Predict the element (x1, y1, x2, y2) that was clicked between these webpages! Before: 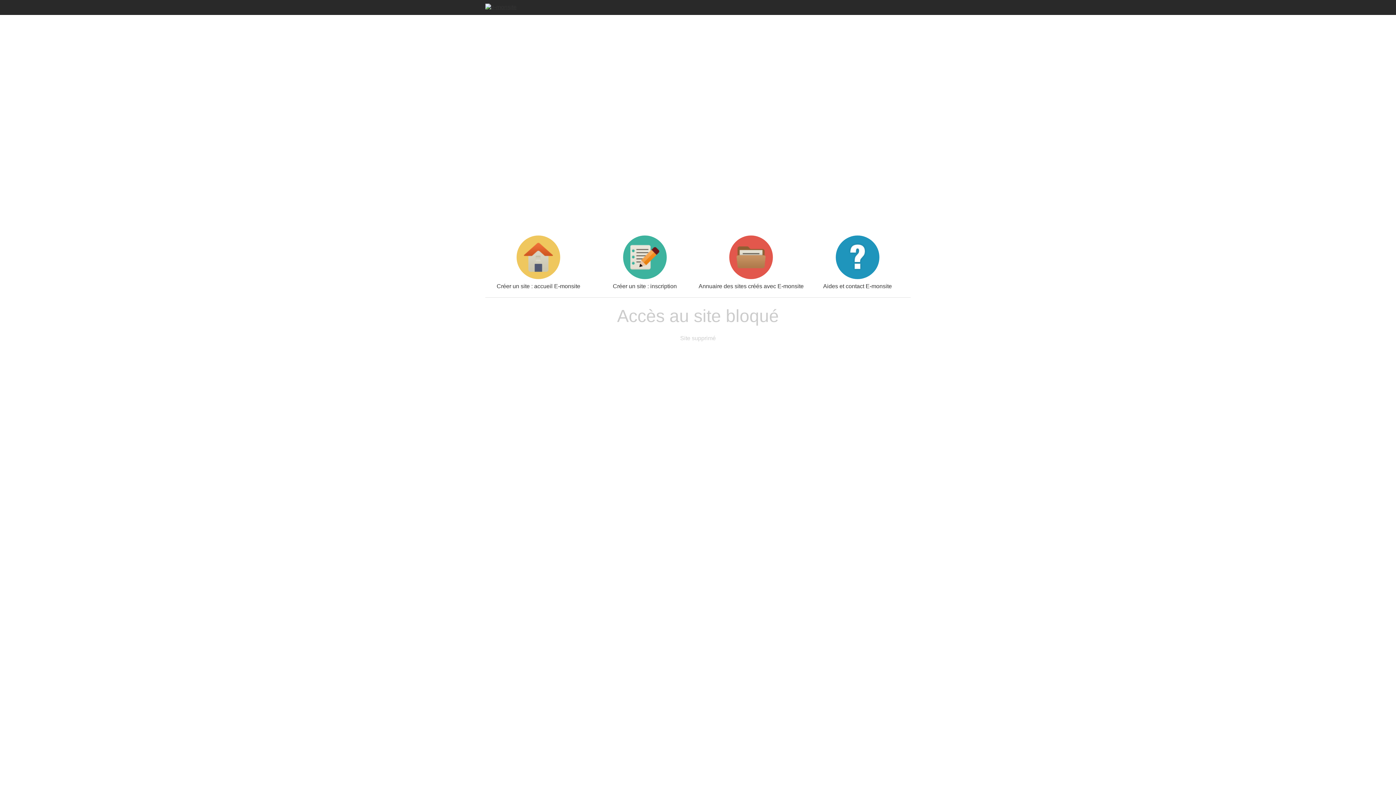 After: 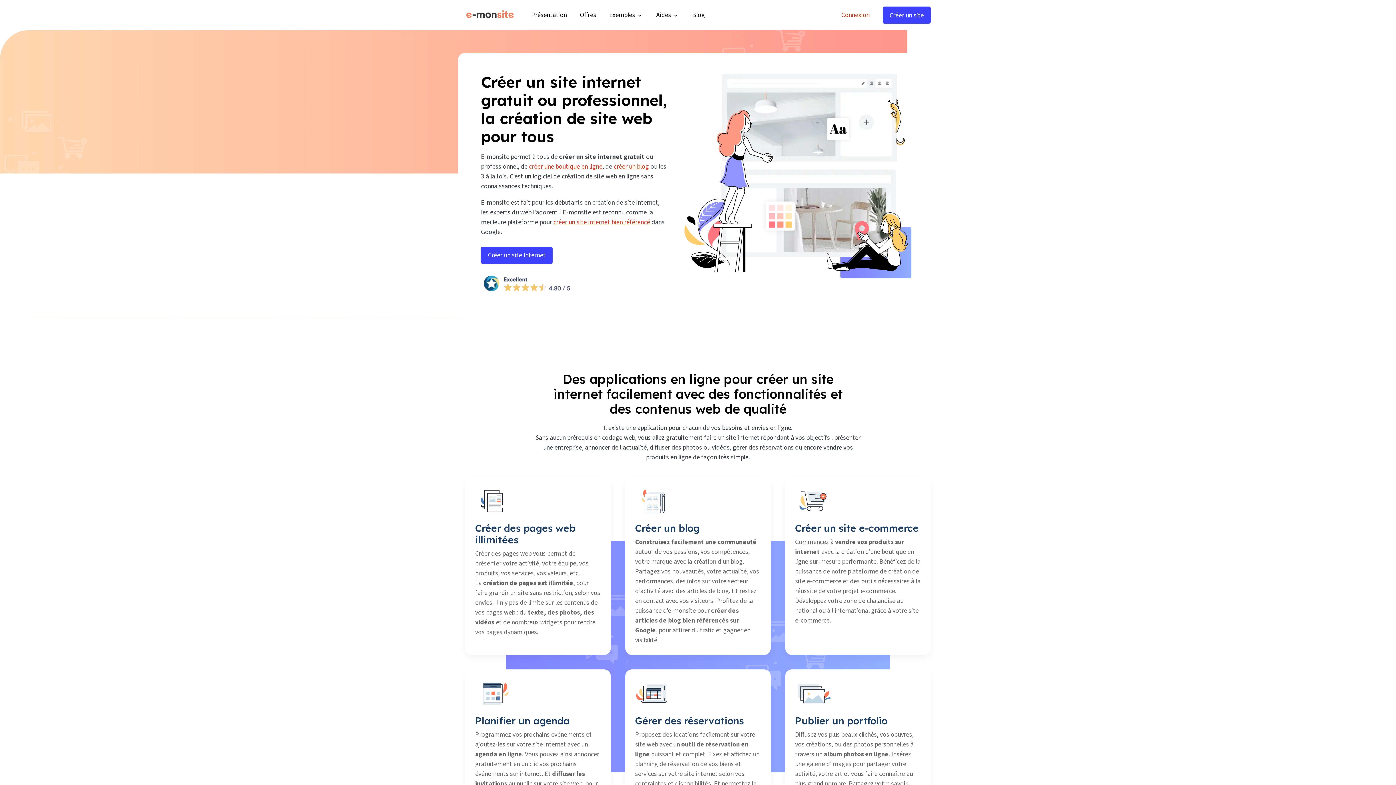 Action: bbox: (485, 3, 516, 9)